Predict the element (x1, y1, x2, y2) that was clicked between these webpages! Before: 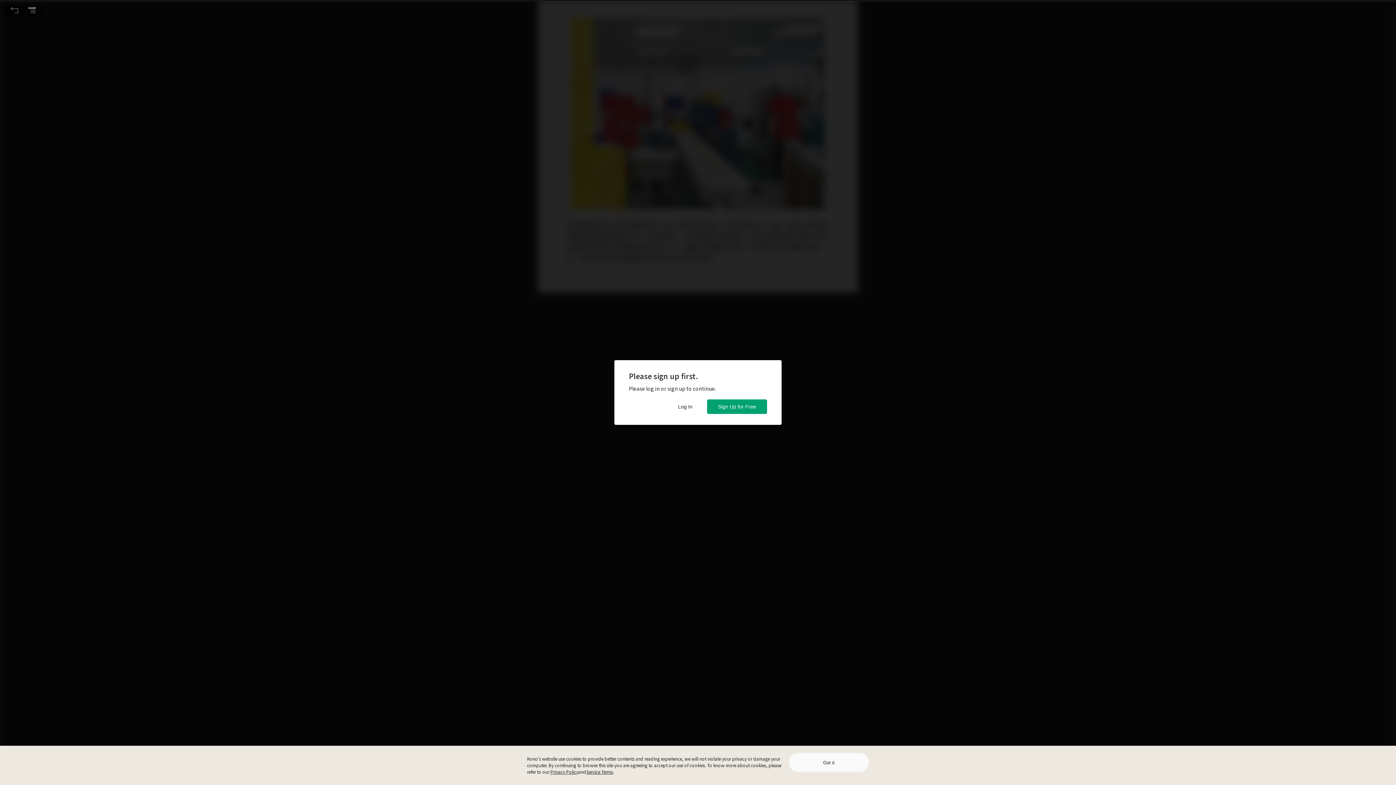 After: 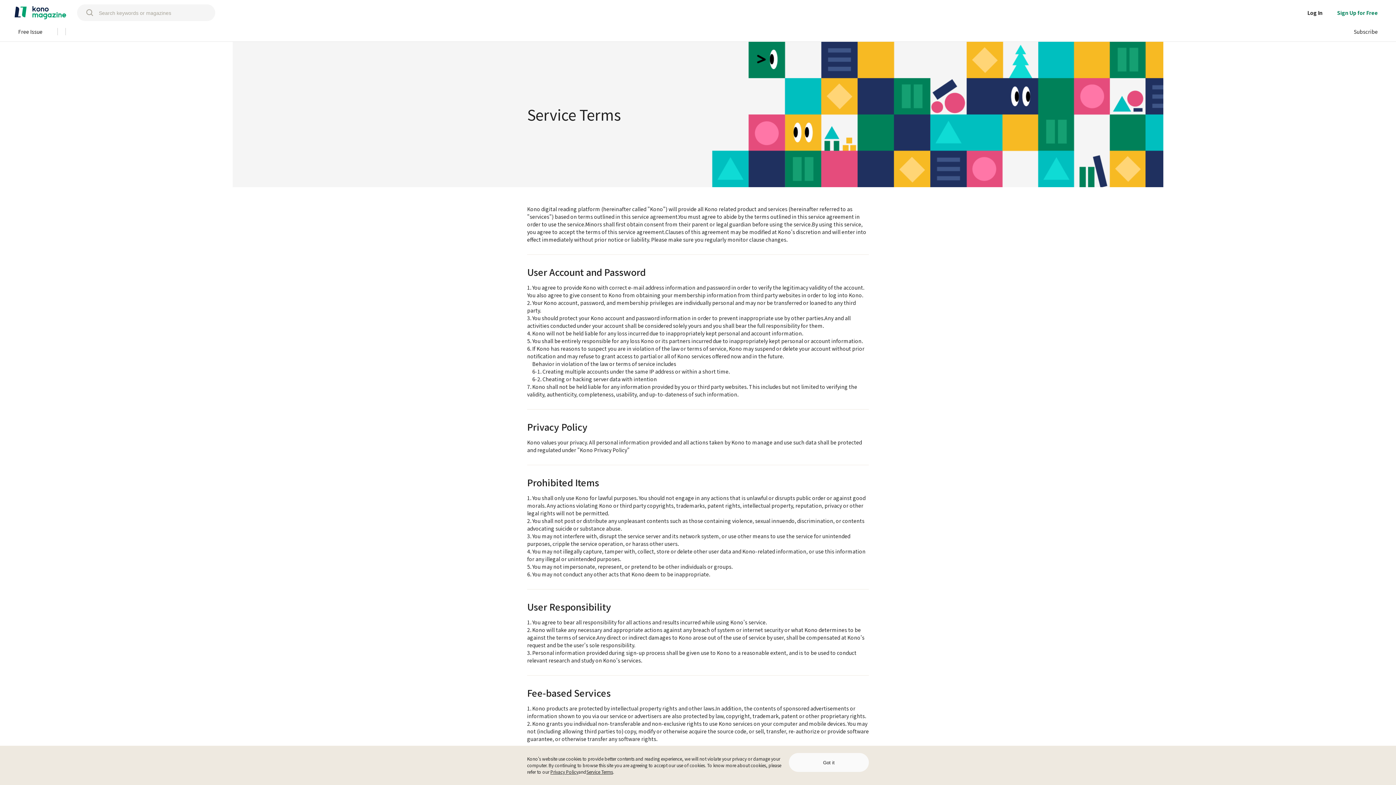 Action: bbox: (586, 769, 613, 775) label: Service Terms